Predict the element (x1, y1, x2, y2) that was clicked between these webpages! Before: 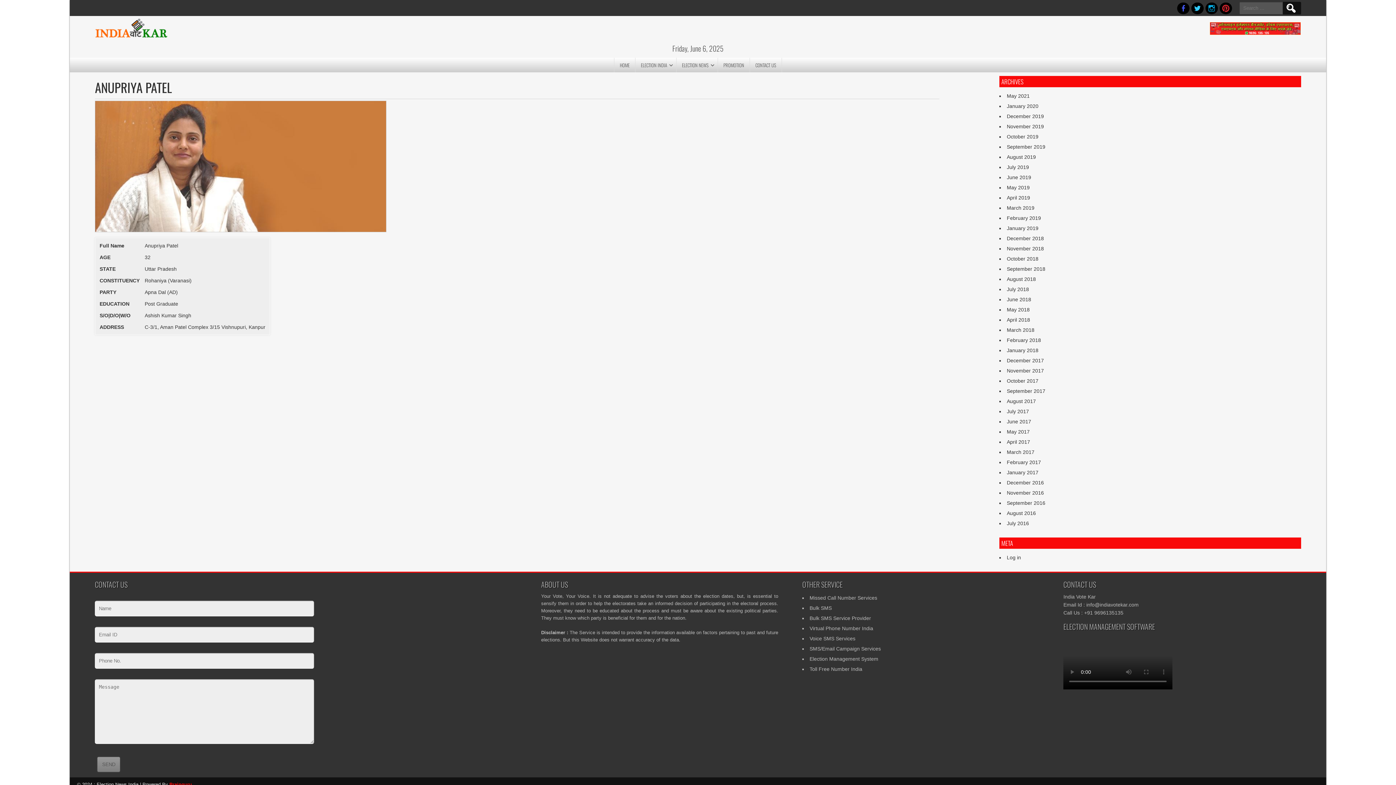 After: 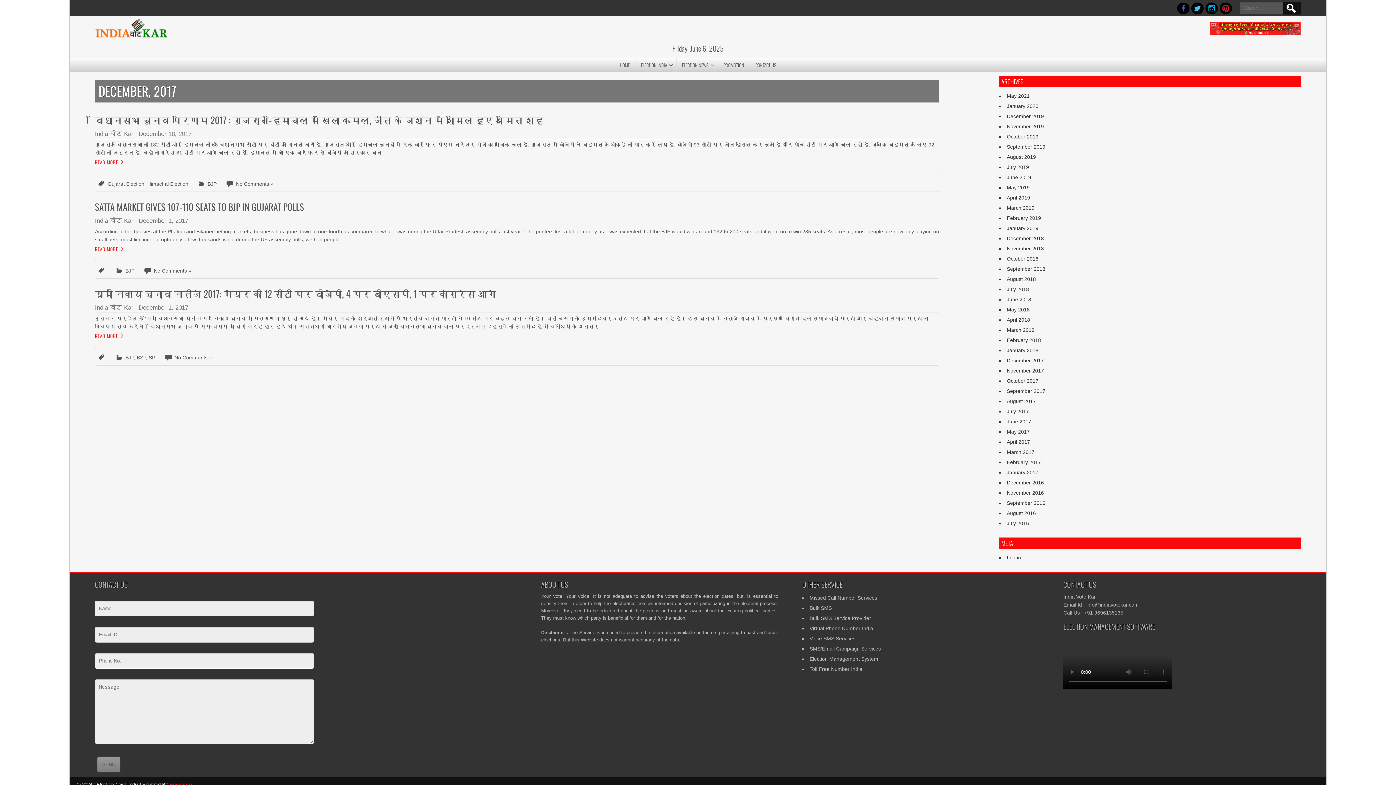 Action: label: December 2017 bbox: (1007, 357, 1044, 363)